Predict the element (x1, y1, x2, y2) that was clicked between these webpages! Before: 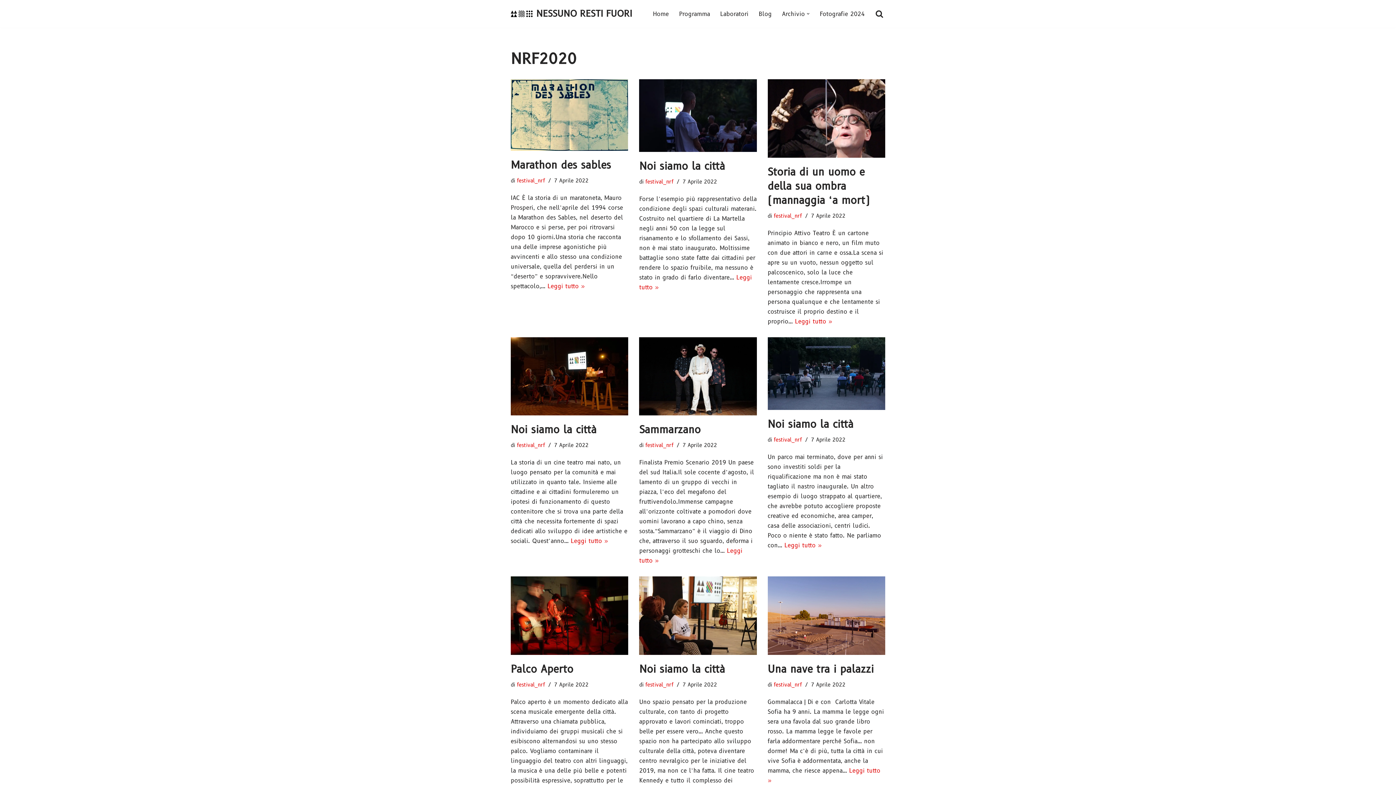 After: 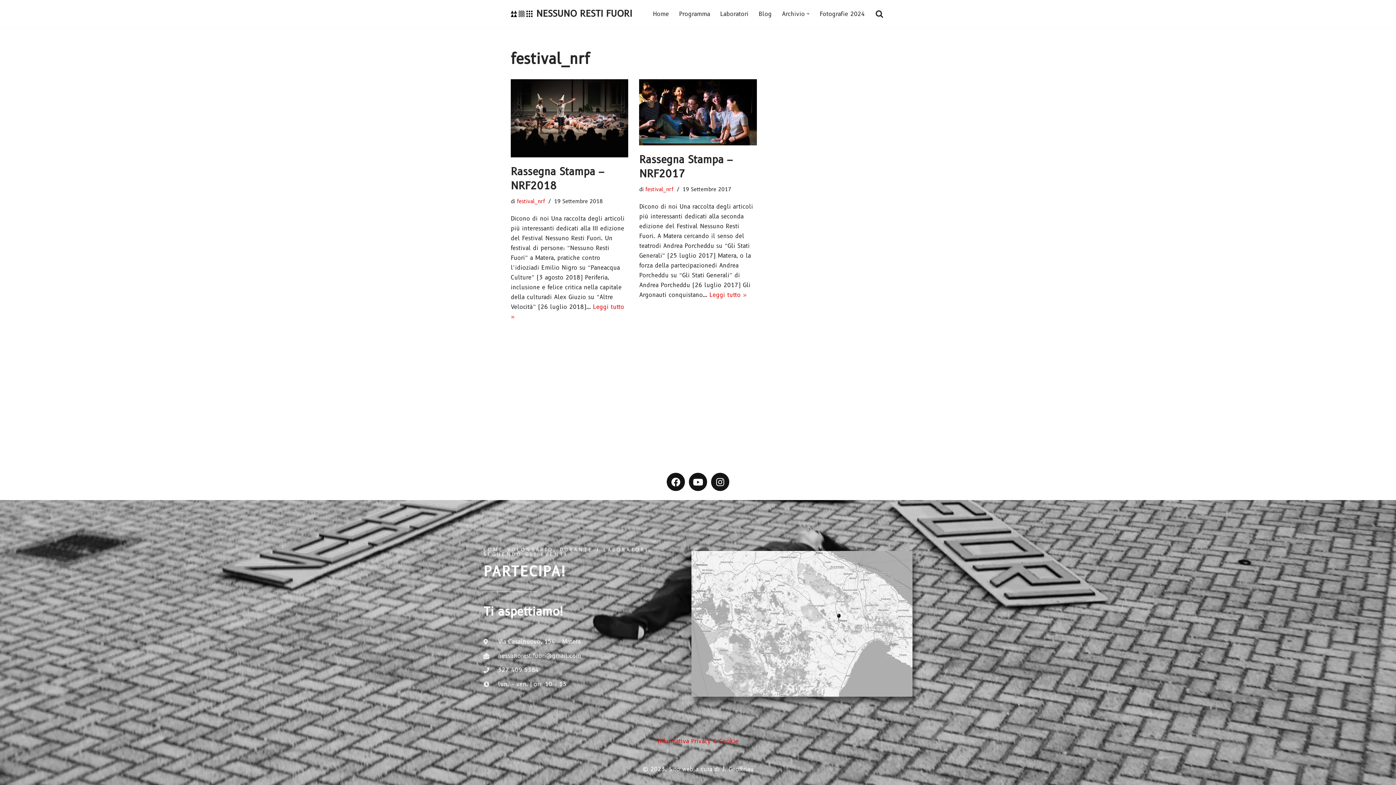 Action: bbox: (774, 436, 802, 443) label: festival_nrf